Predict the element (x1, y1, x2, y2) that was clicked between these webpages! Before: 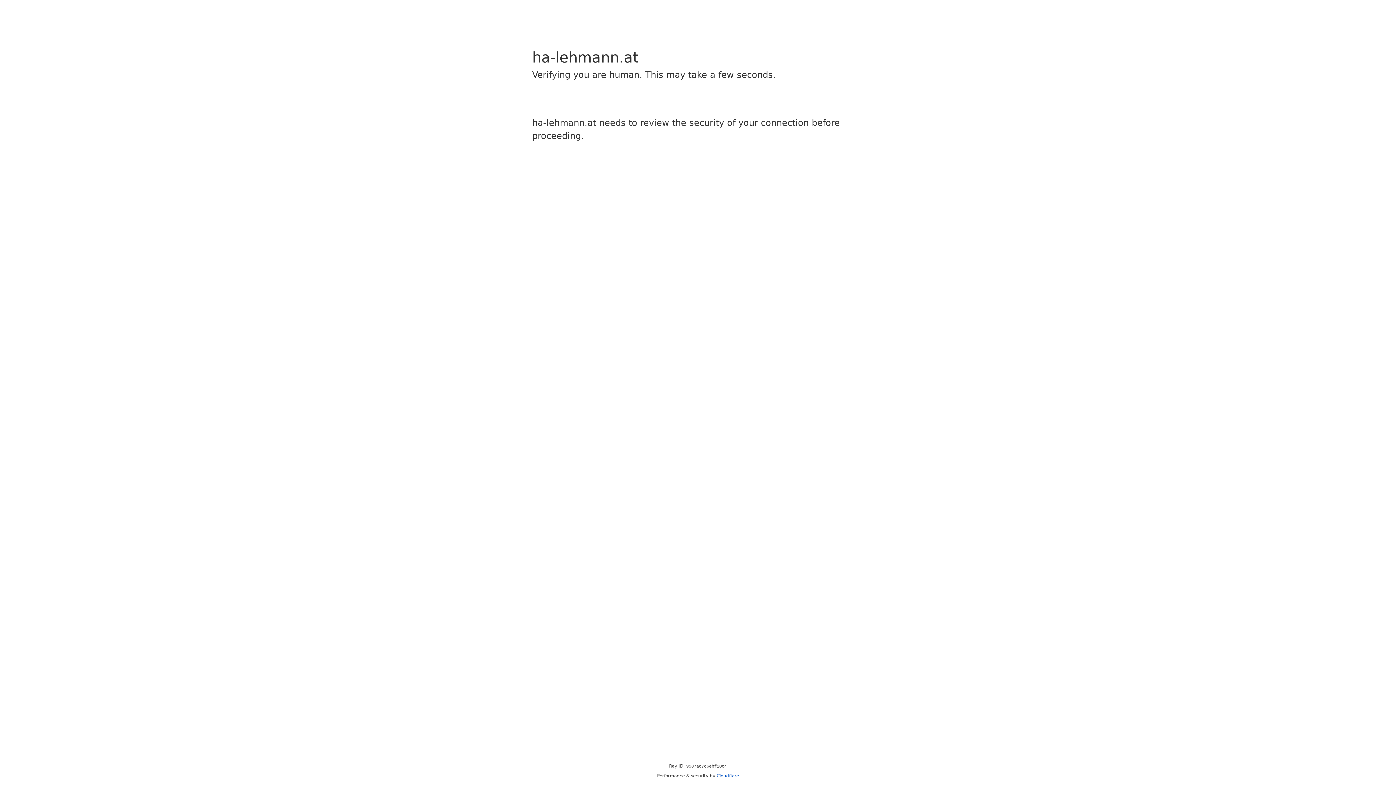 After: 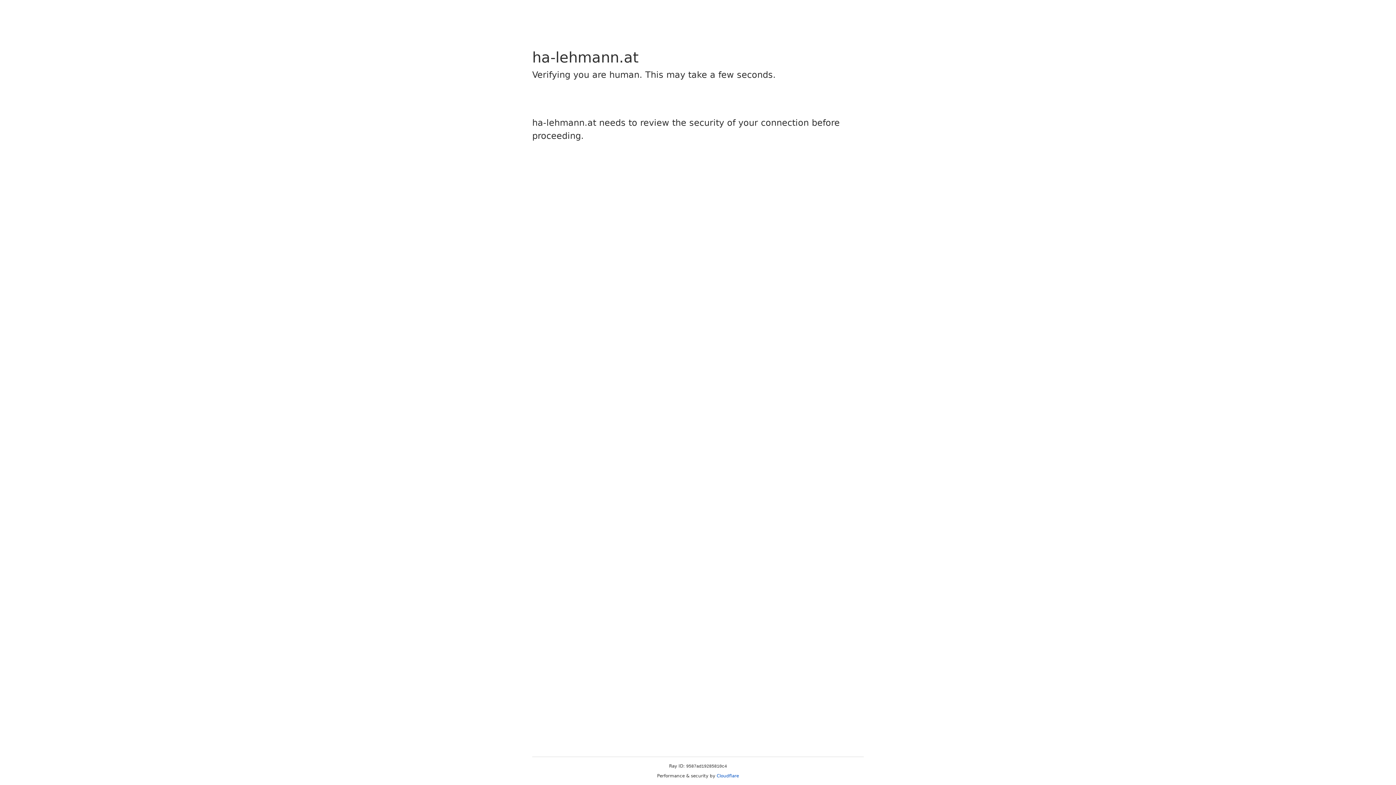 Action: label: Cloudflare bbox: (716, 773, 739, 778)